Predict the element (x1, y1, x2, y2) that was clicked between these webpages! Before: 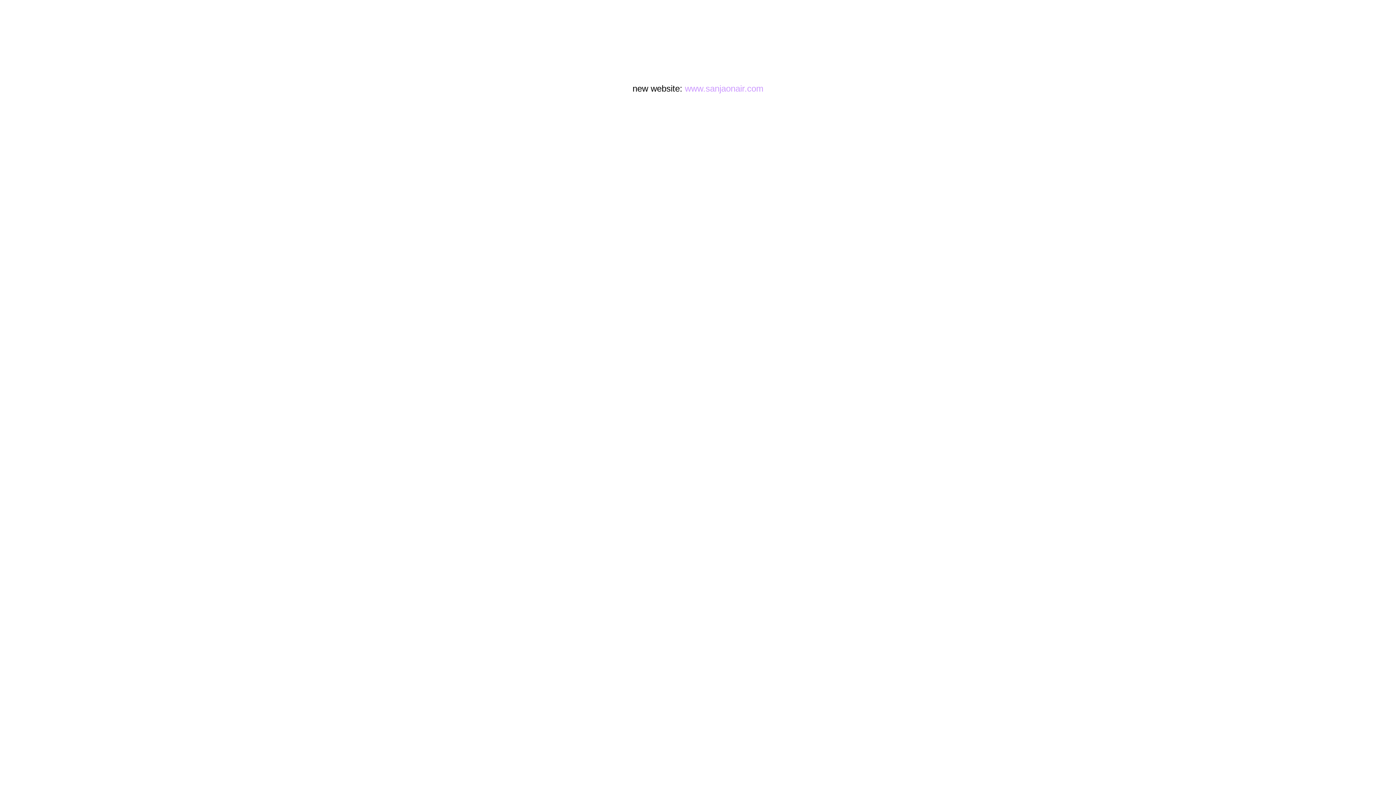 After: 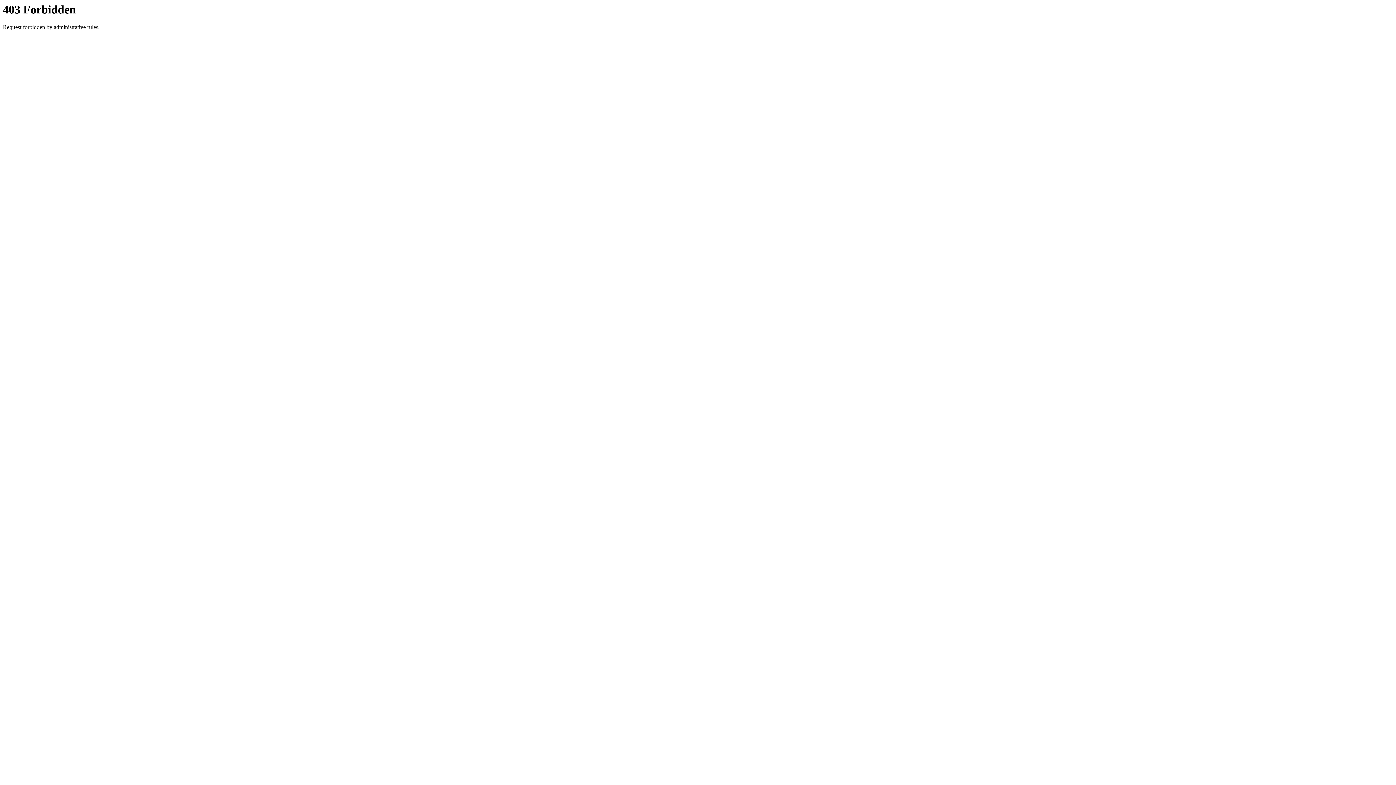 Action: label: www.sanjaonair.com bbox: (685, 83, 763, 93)